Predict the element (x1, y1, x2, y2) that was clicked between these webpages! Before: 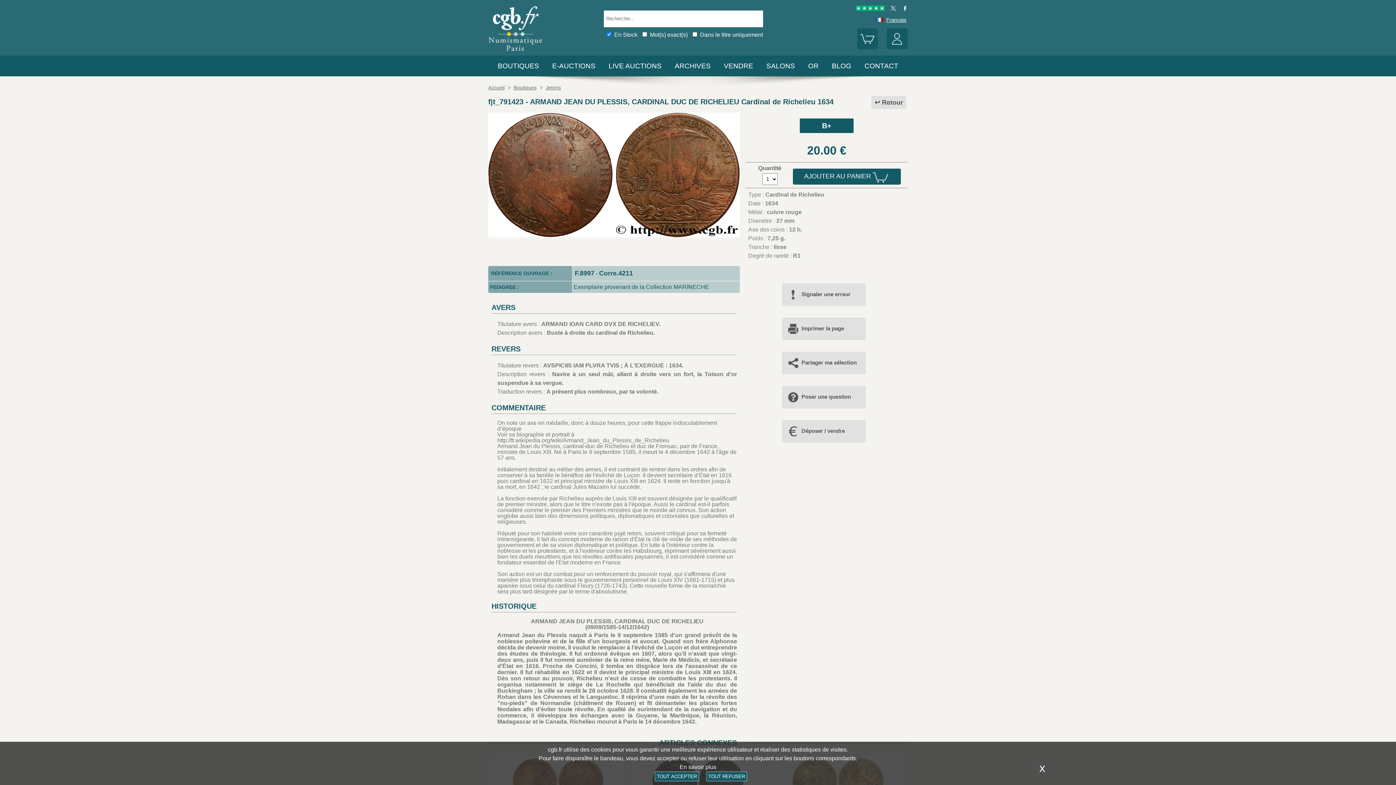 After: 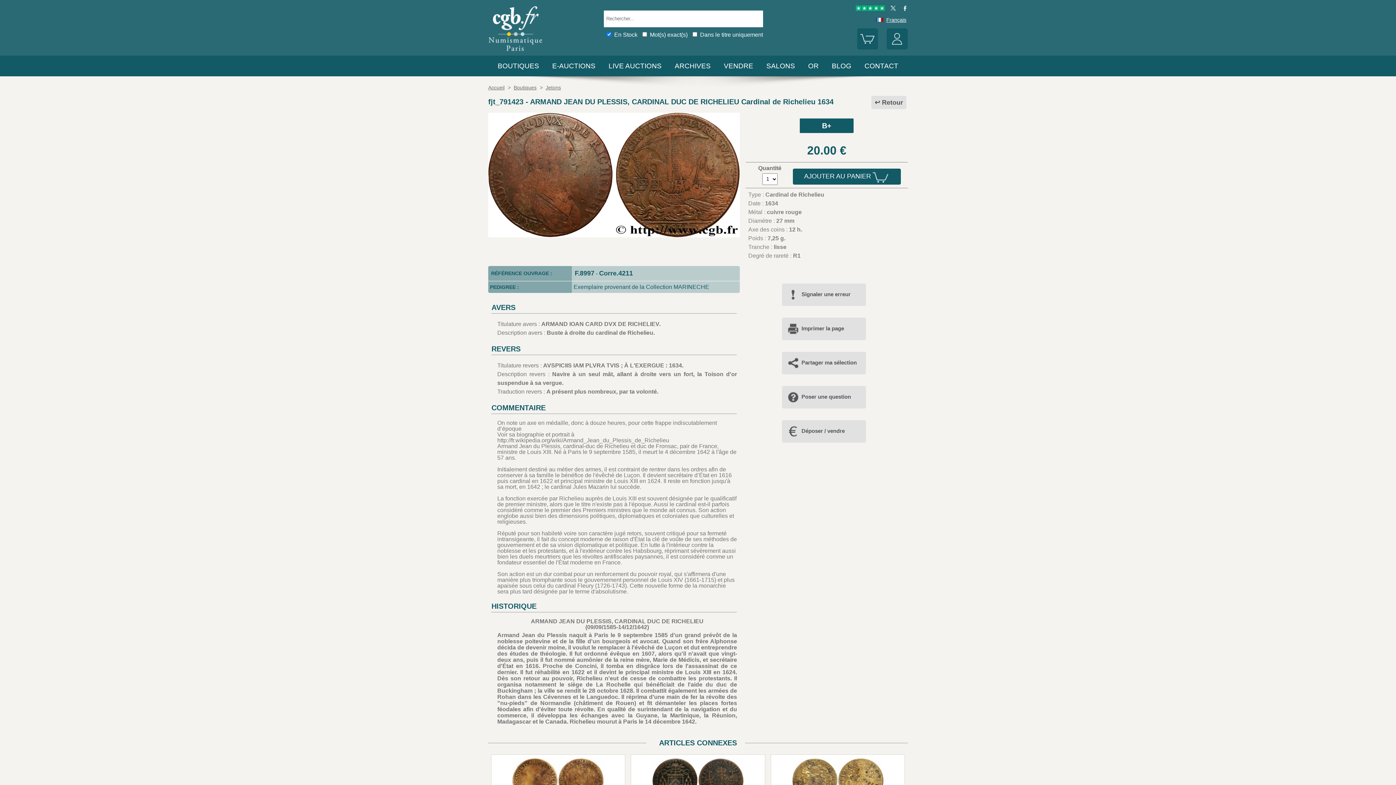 Action: bbox: (654, 772, 699, 781) label: TOUT ACCEPTER